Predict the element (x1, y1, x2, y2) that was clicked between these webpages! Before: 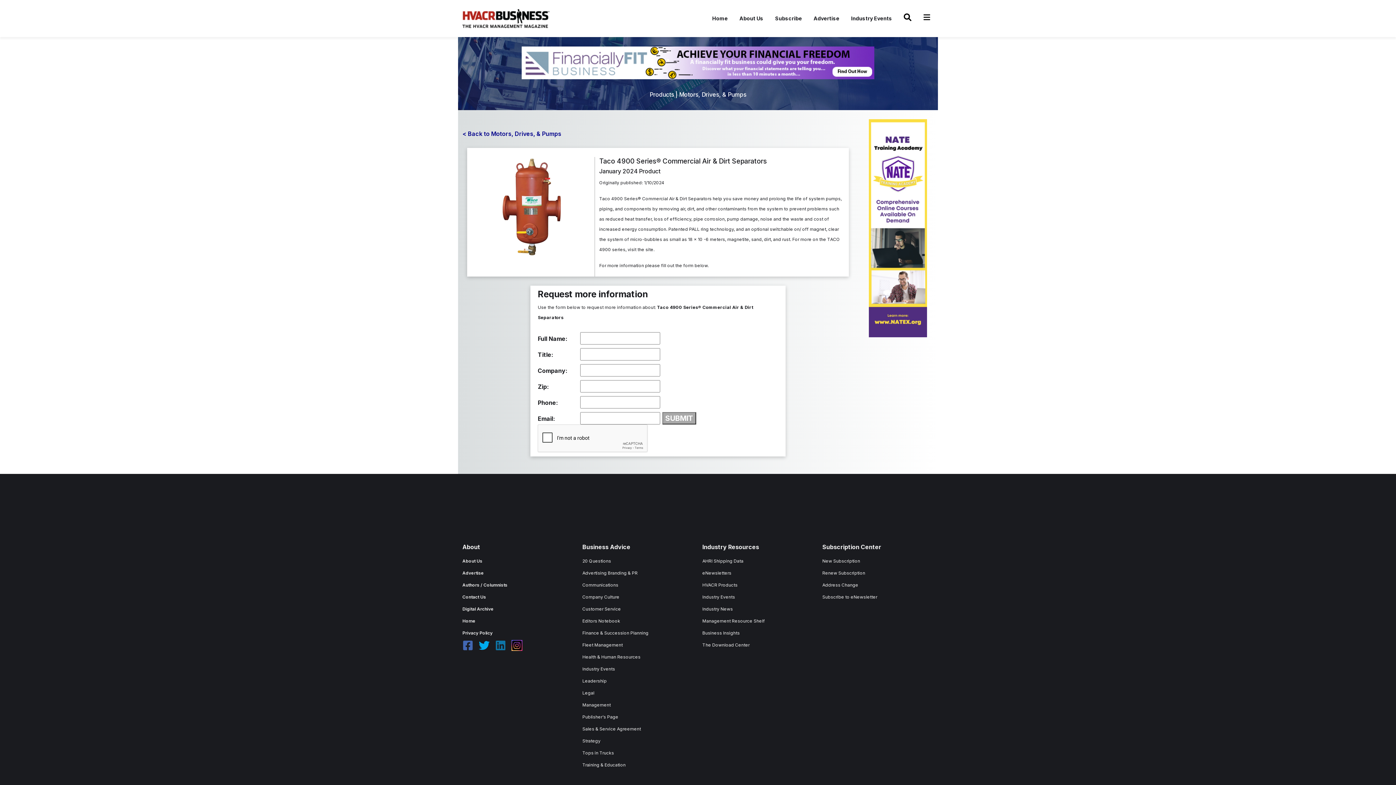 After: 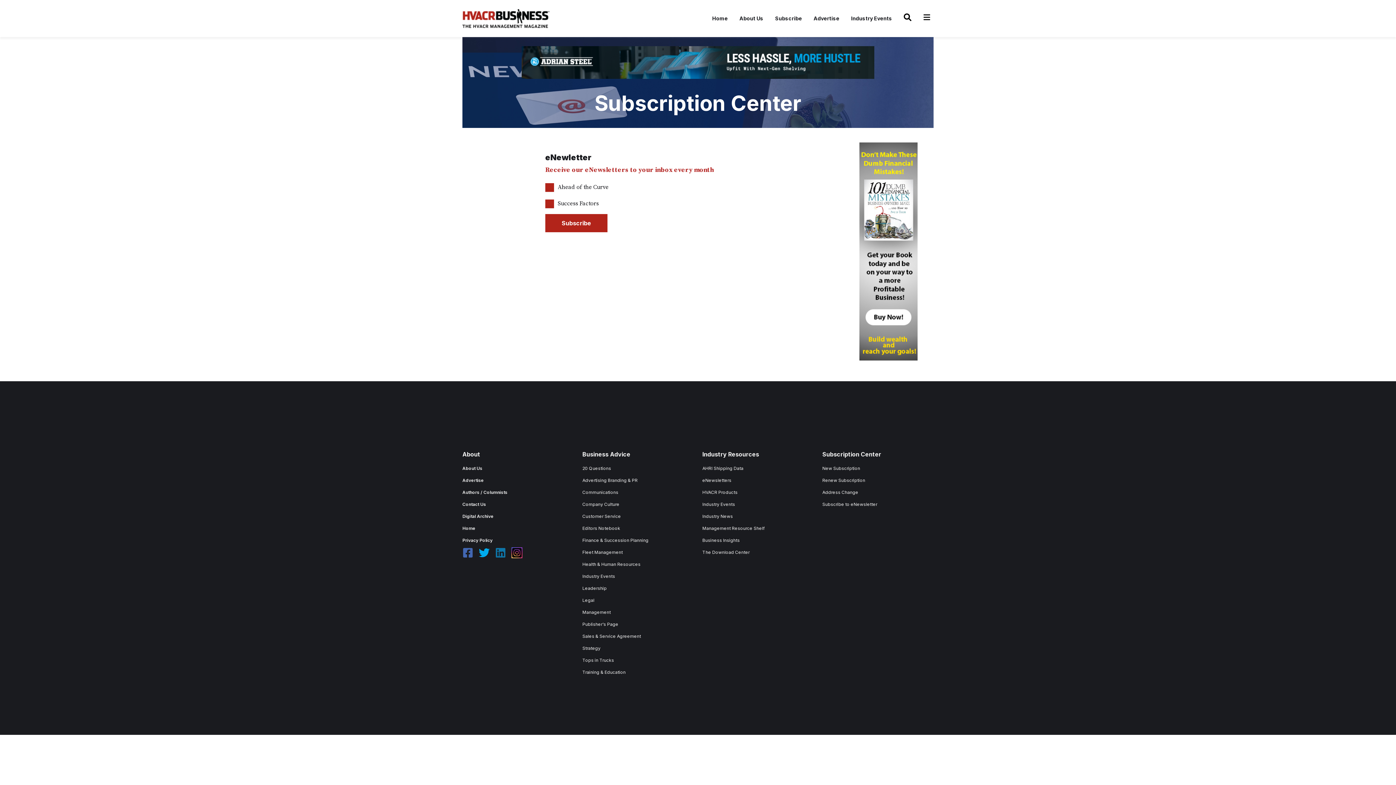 Action: label: Subscribe to eNewsletter bbox: (822, 594, 877, 599)